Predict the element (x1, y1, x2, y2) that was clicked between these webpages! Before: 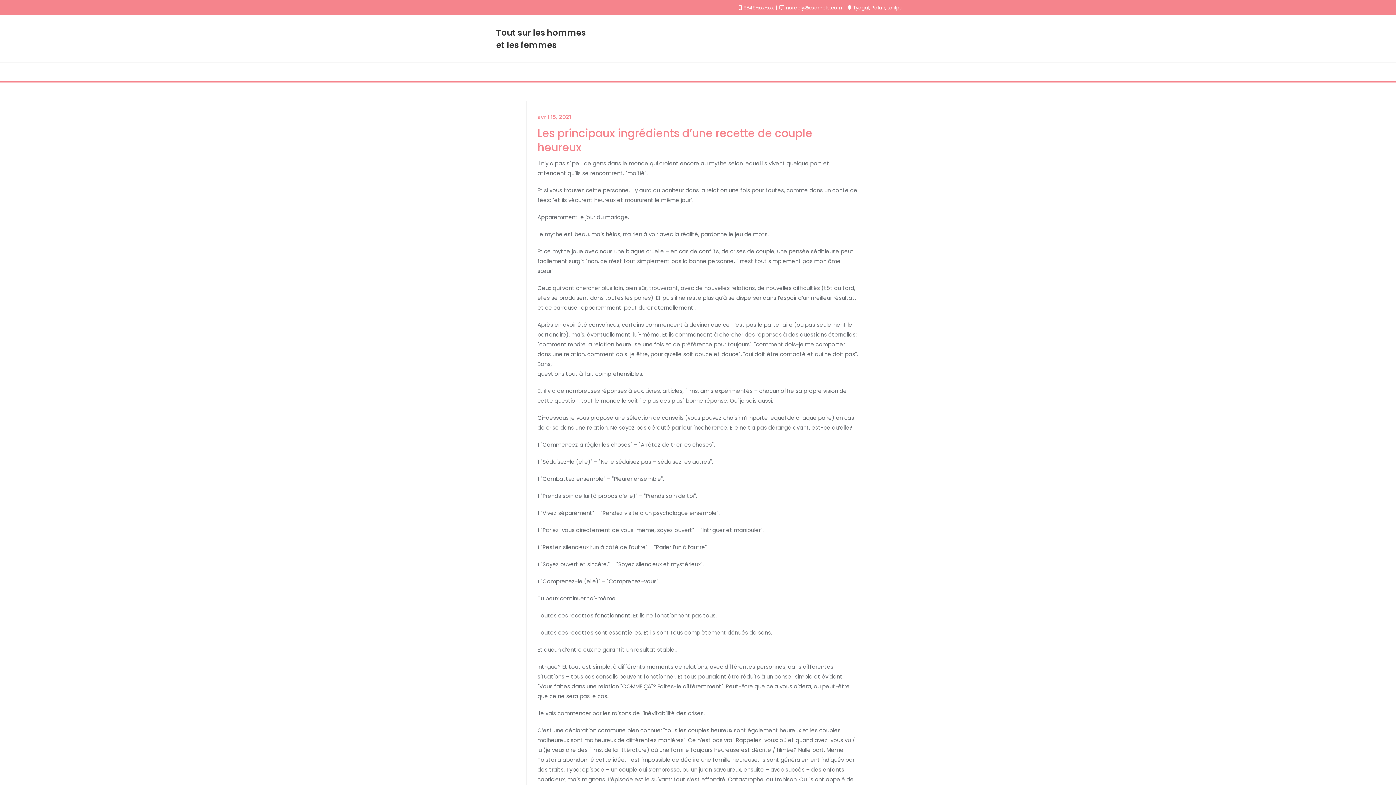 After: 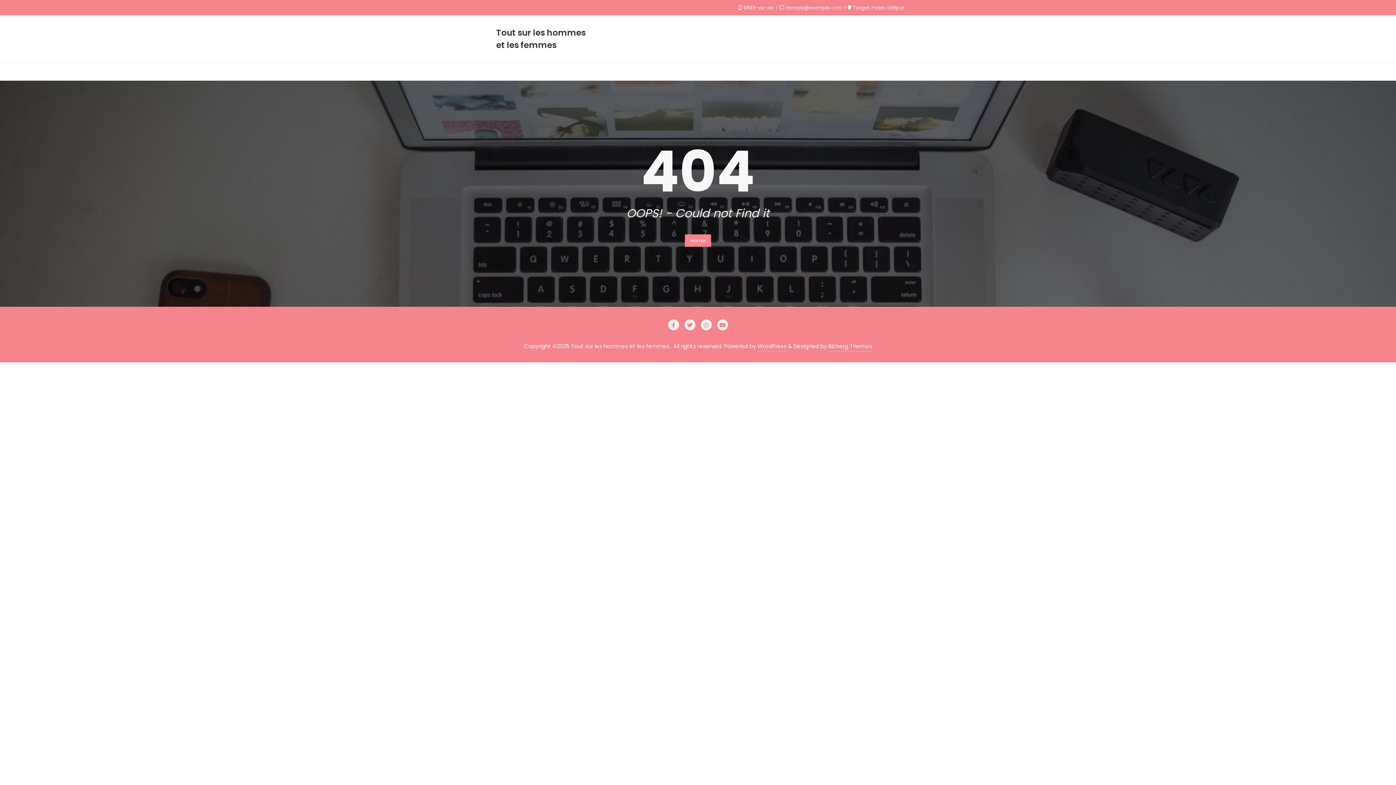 Action: label: avril 15, 2021 bbox: (537, 112, 858, 121)